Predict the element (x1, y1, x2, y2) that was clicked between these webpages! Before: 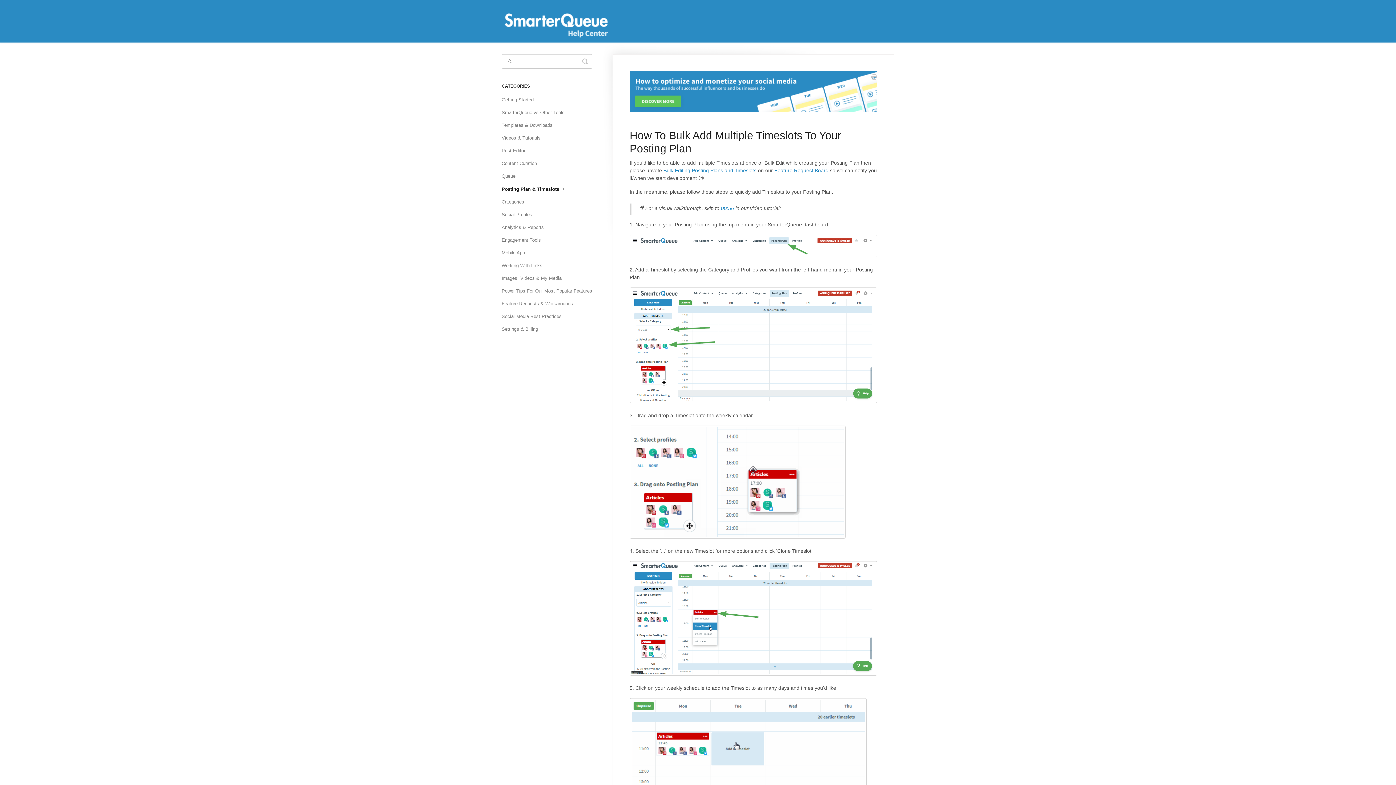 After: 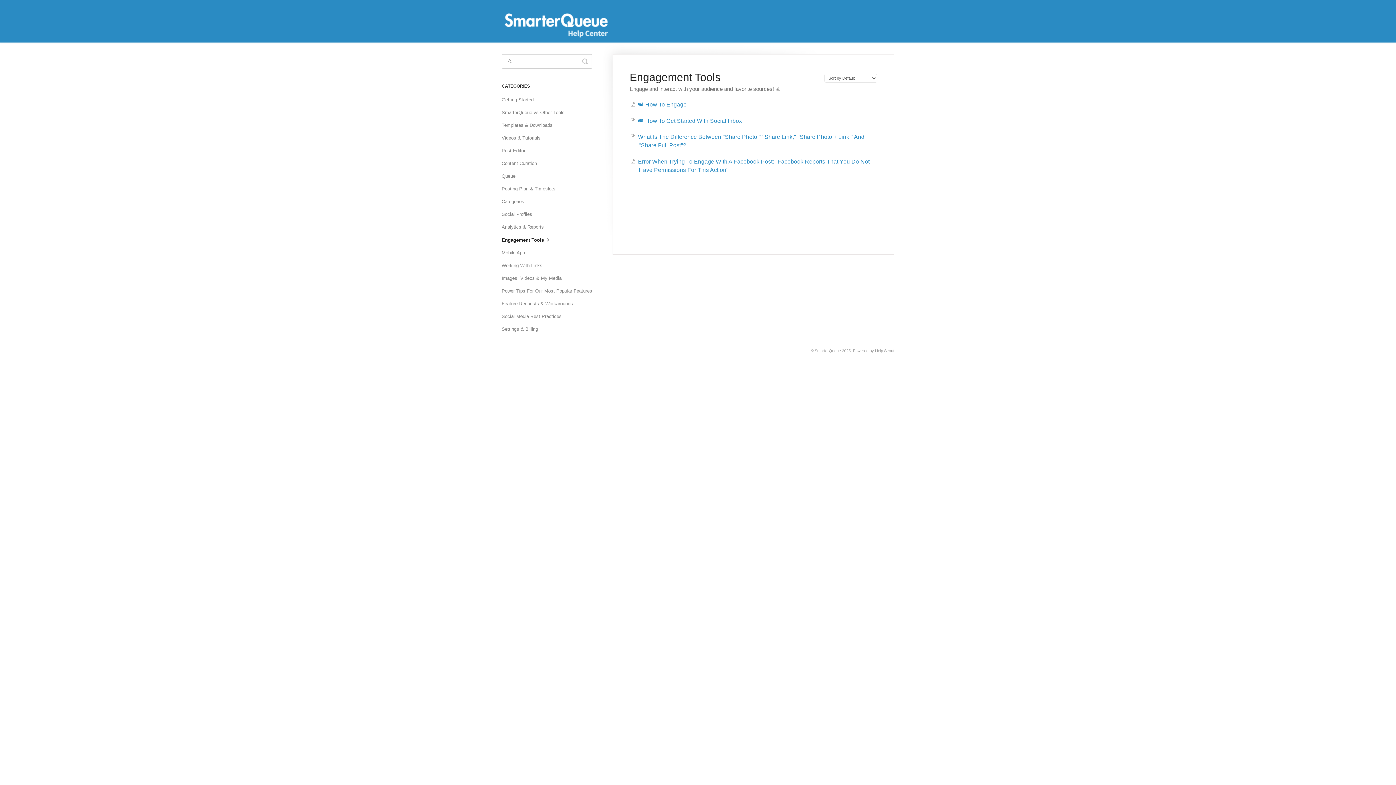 Action: bbox: (501, 234, 546, 246) label: Engagement Tools